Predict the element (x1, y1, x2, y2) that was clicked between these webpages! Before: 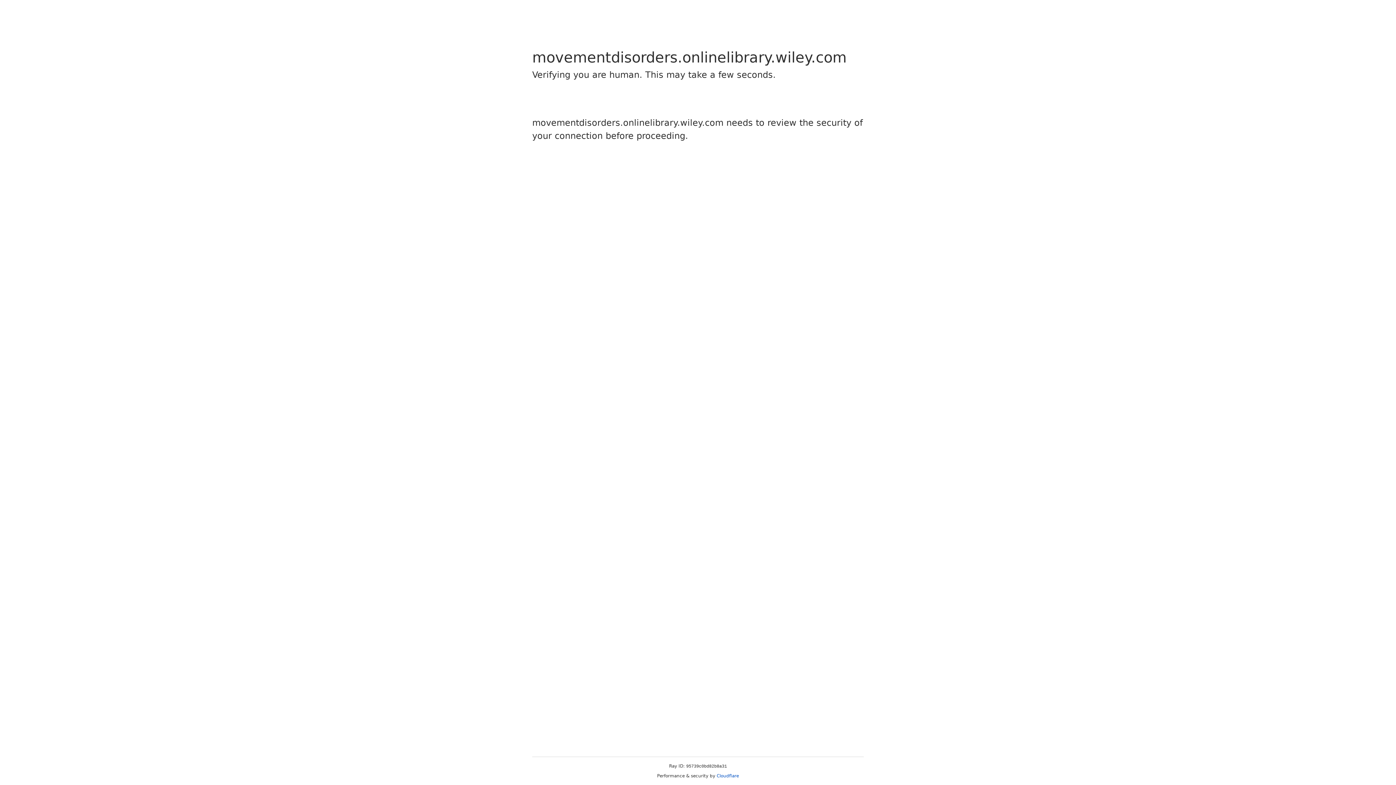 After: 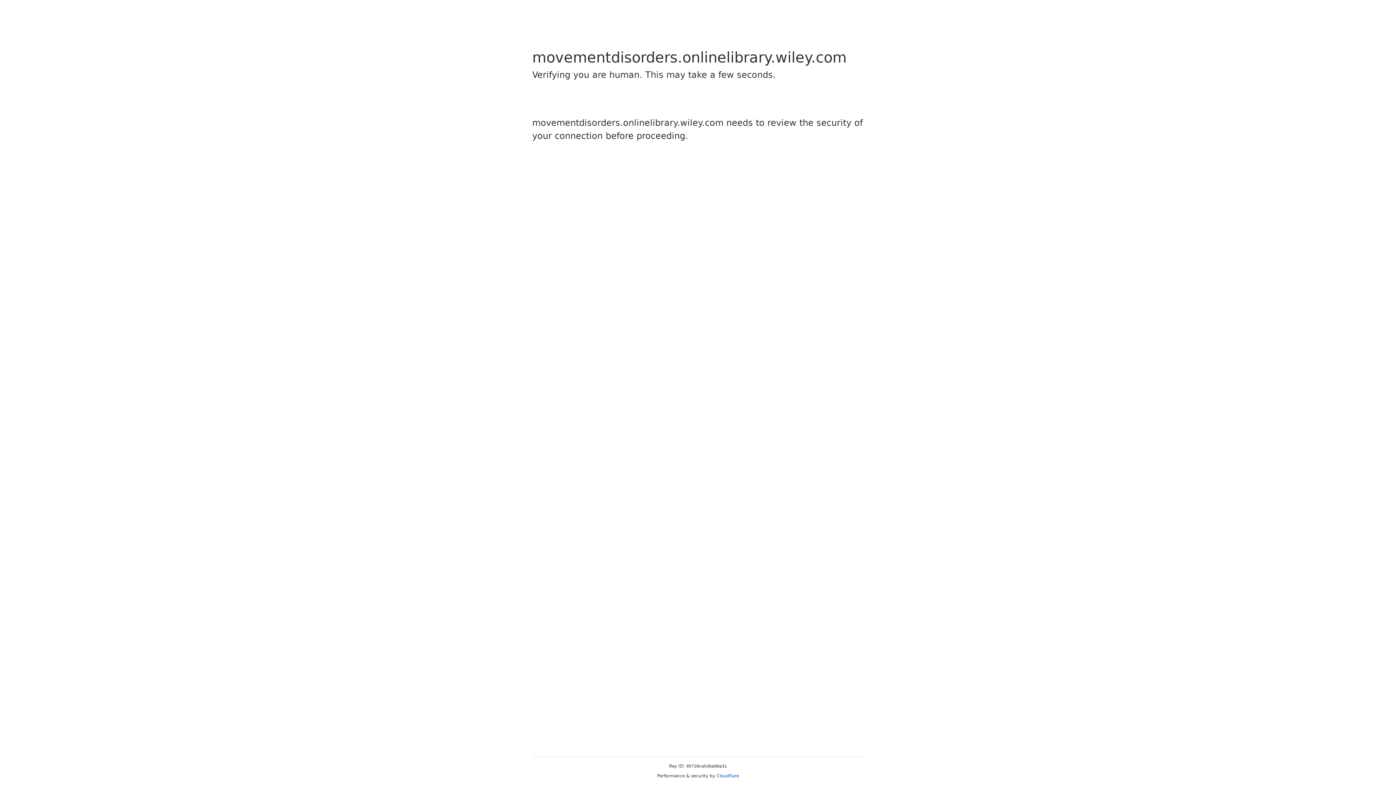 Action: label: Cloudflare bbox: (716, 773, 739, 778)